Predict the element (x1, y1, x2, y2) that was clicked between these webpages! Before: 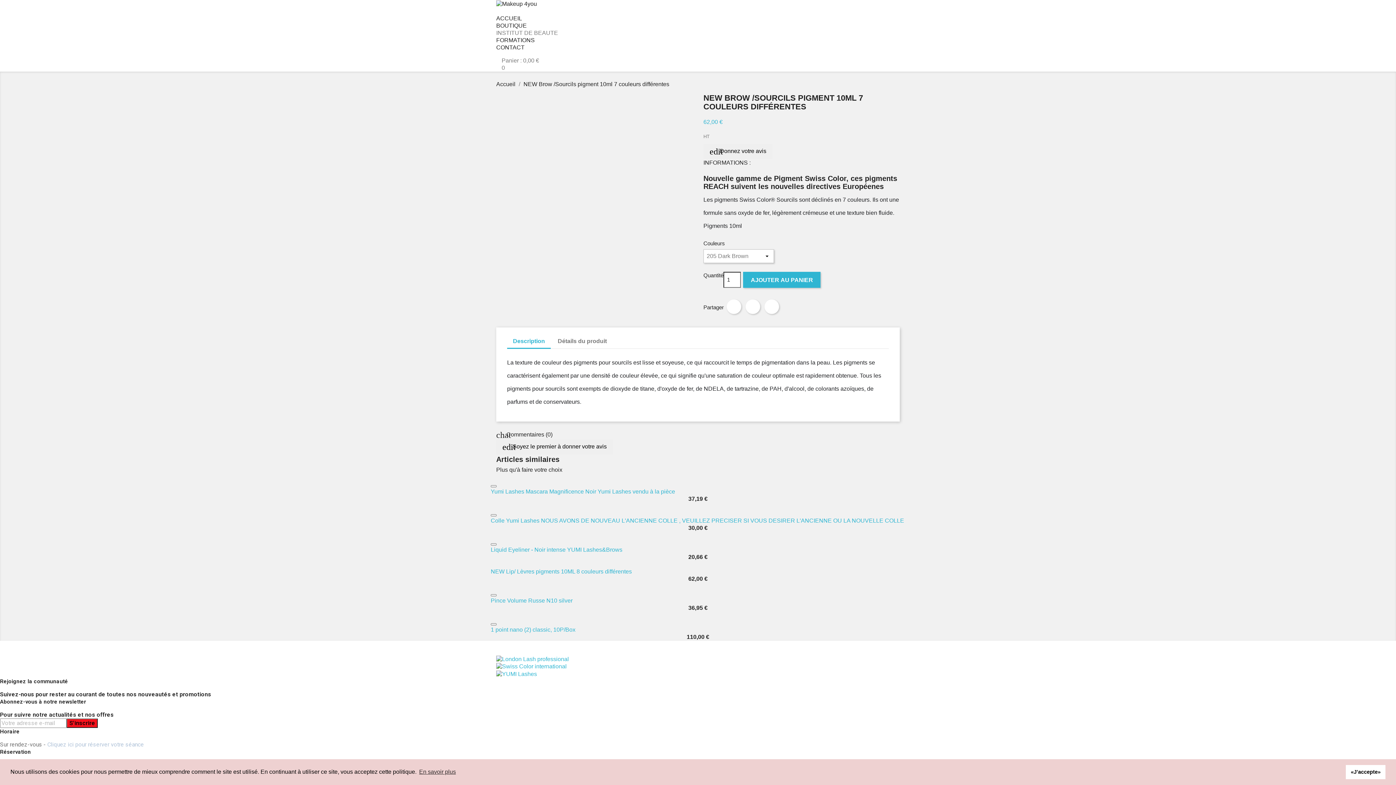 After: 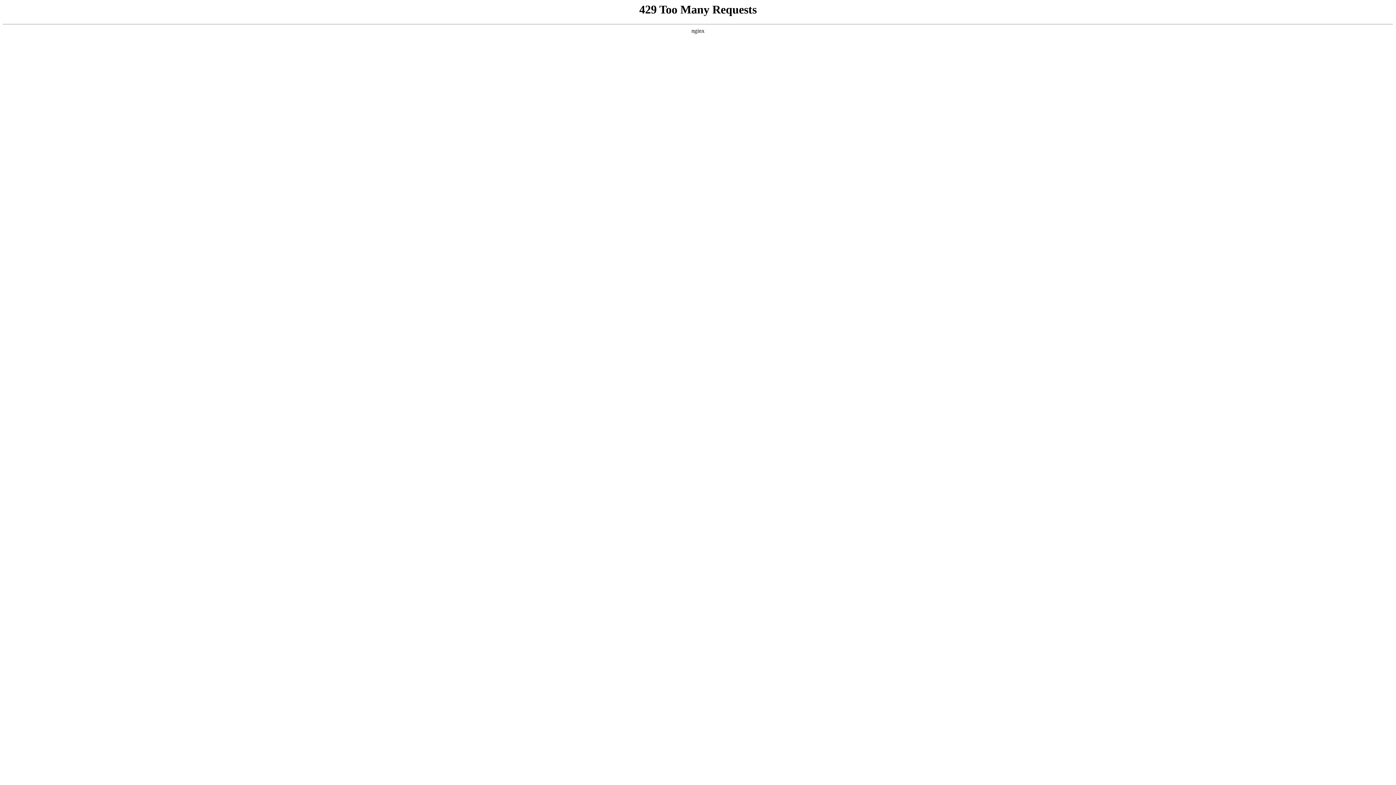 Action: label: FORMATIONS bbox: (496, 36, 900, 43)